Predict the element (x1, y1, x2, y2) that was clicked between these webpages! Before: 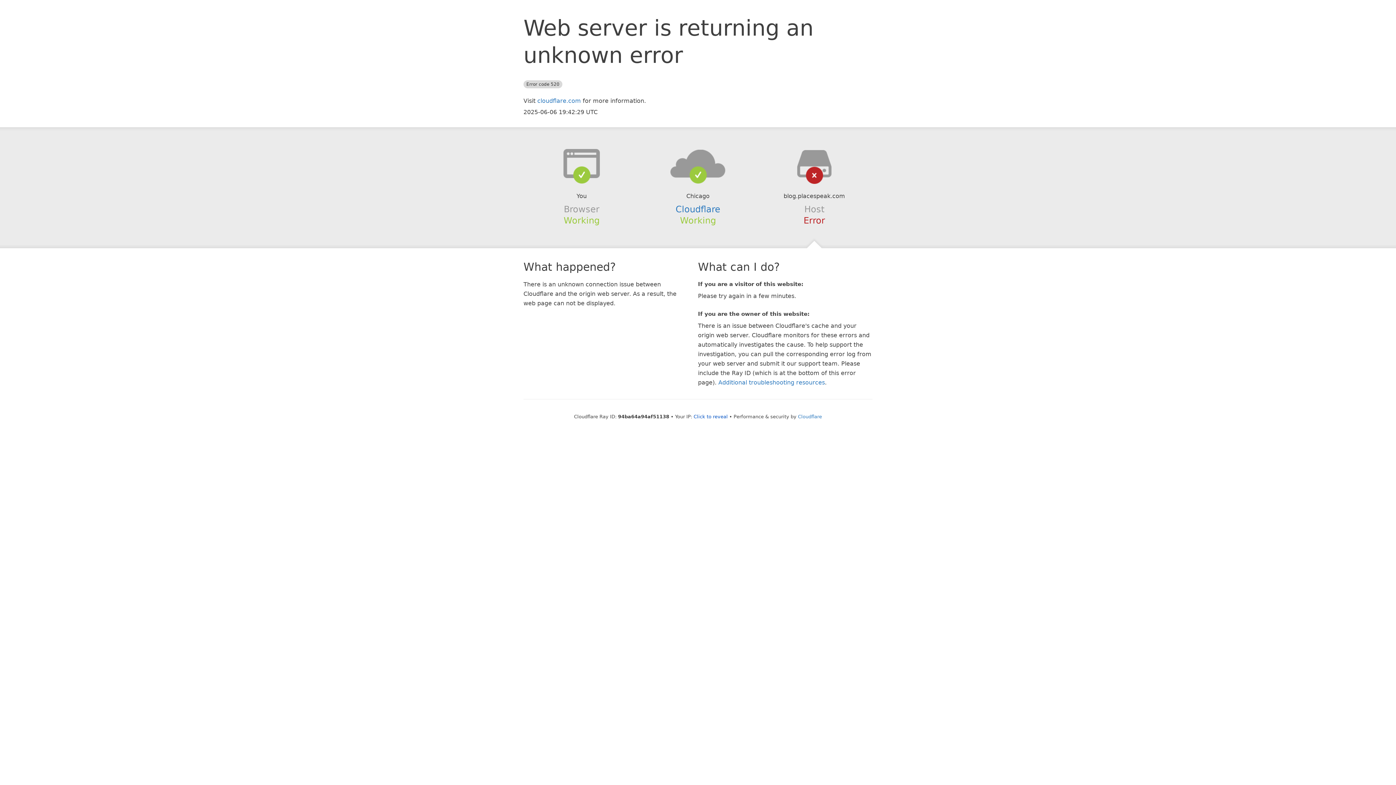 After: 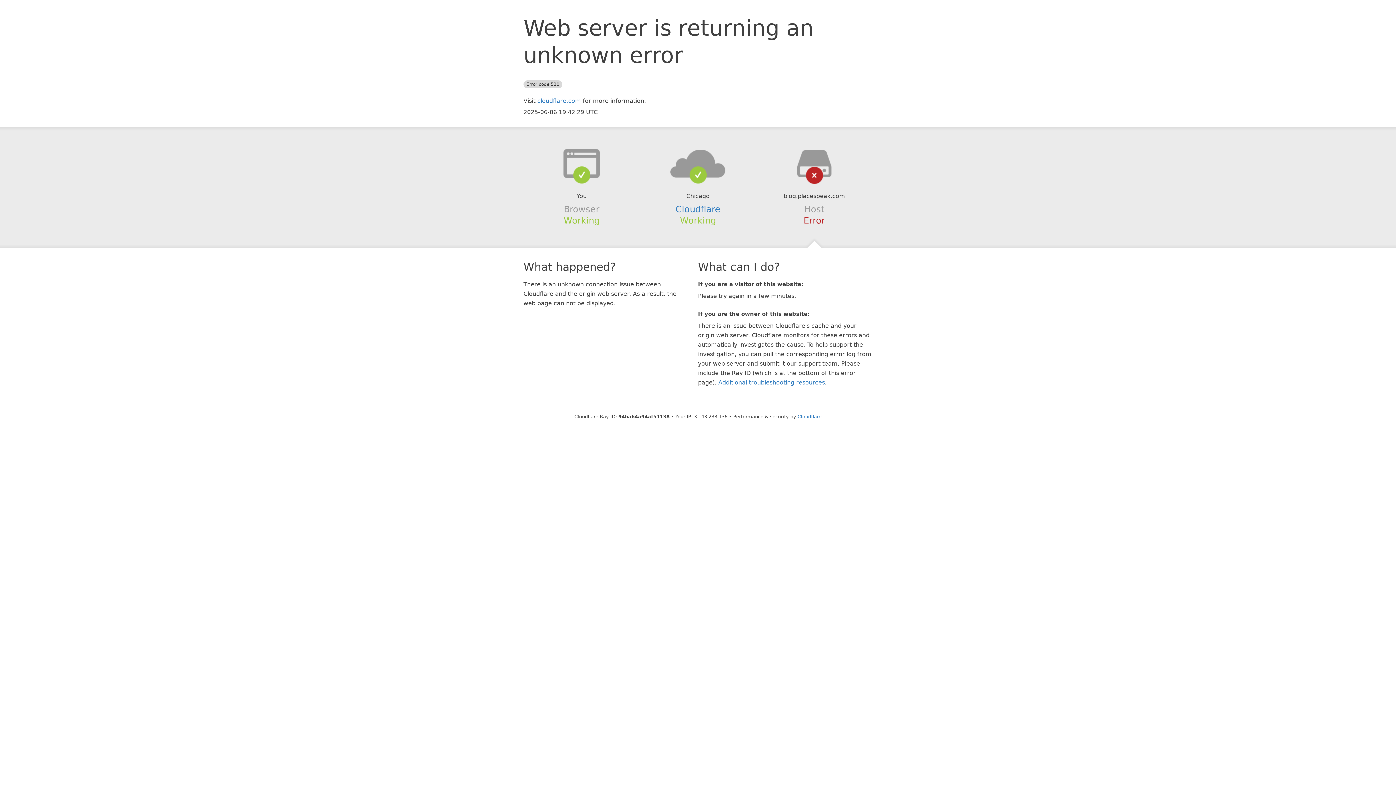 Action: bbox: (693, 414, 728, 419) label: Click to reveal